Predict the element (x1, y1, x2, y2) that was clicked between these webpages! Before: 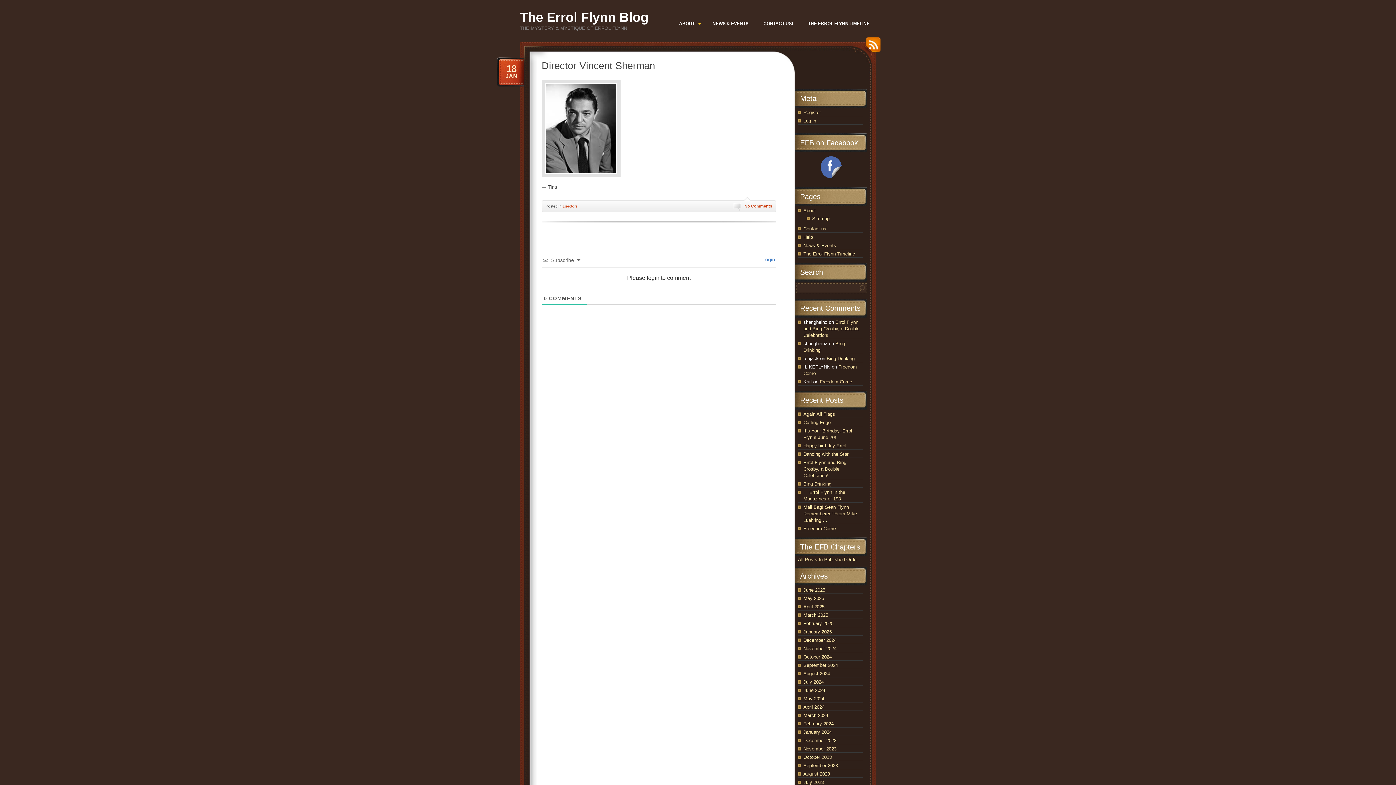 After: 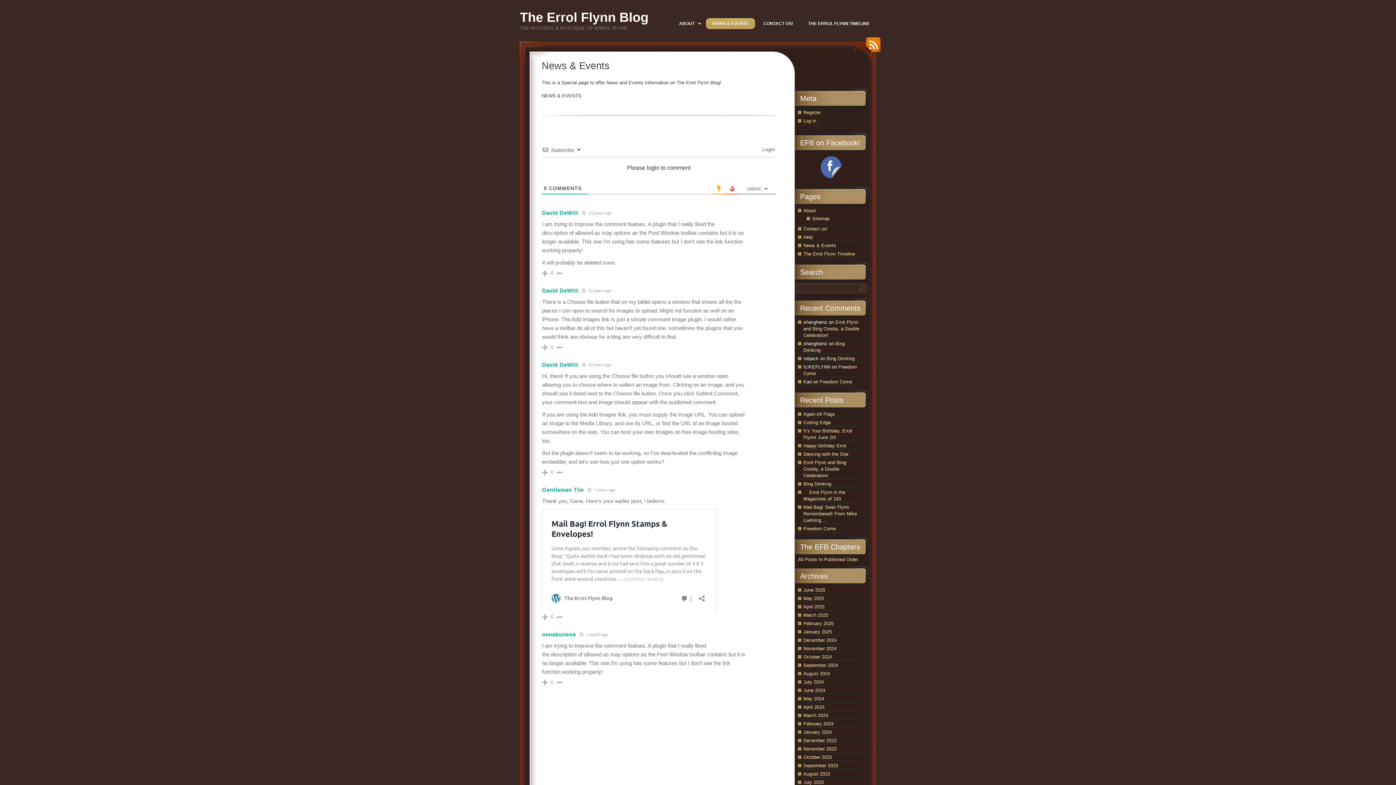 Action: label: NEWS & EVENTS bbox: (706, 18, 748, 29)